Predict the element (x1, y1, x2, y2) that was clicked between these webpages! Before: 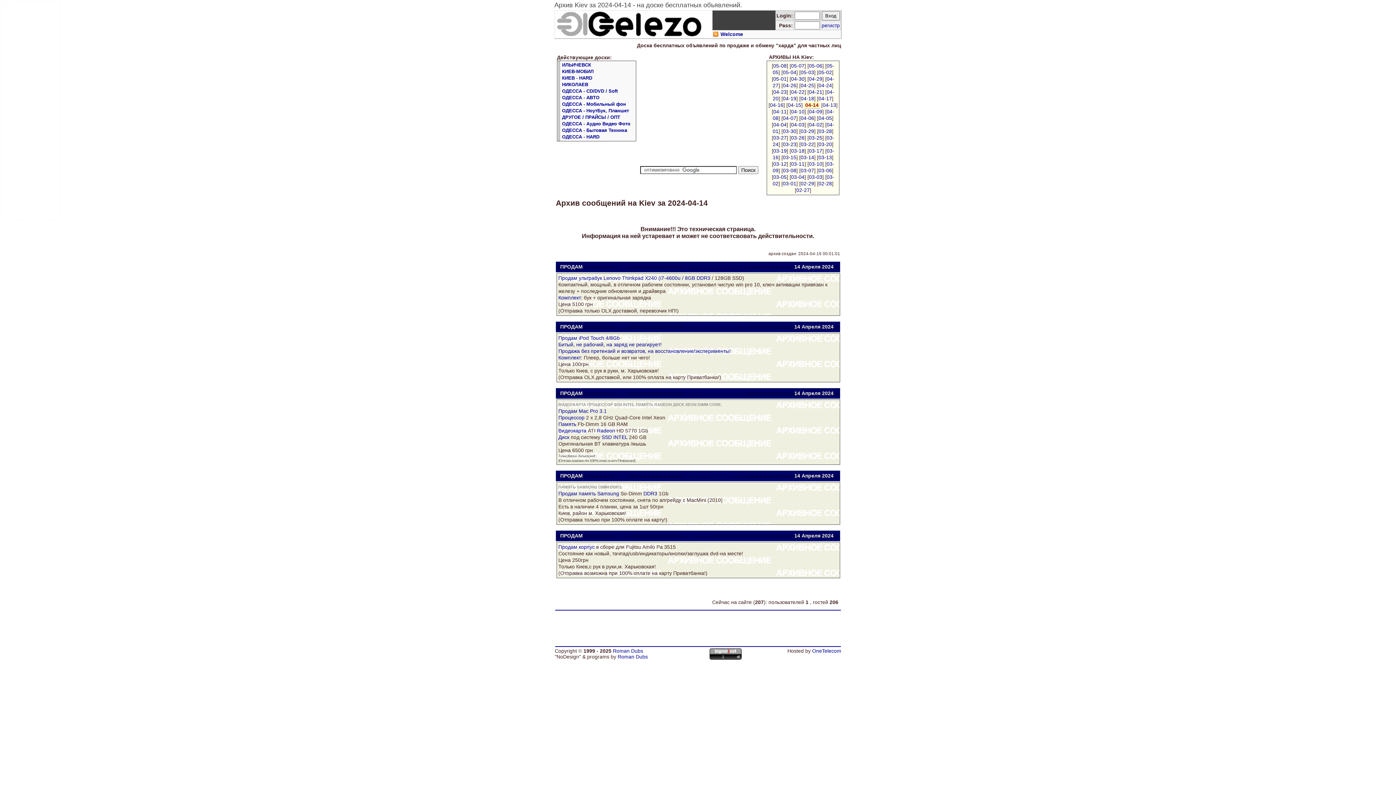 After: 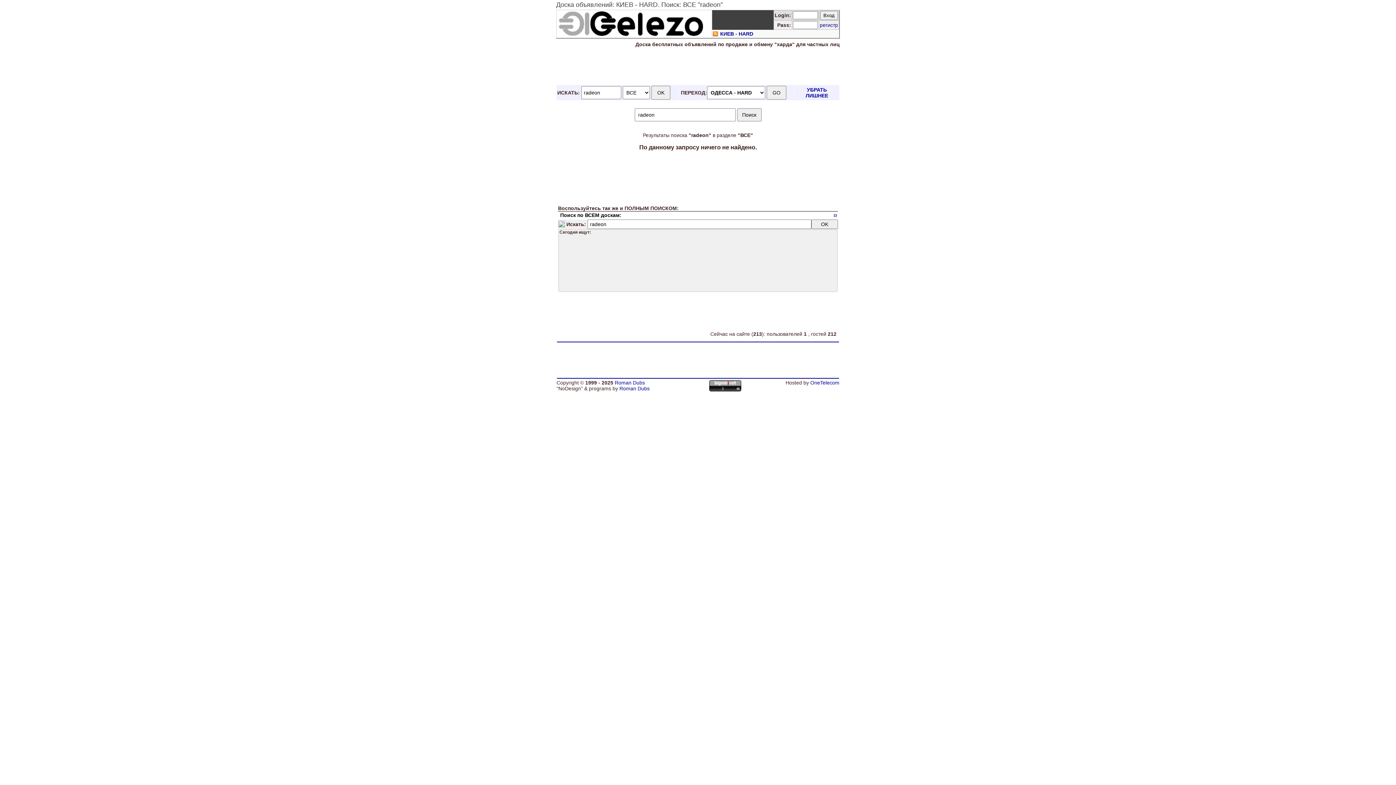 Action: bbox: (597, 428, 615, 433) label: Radeon